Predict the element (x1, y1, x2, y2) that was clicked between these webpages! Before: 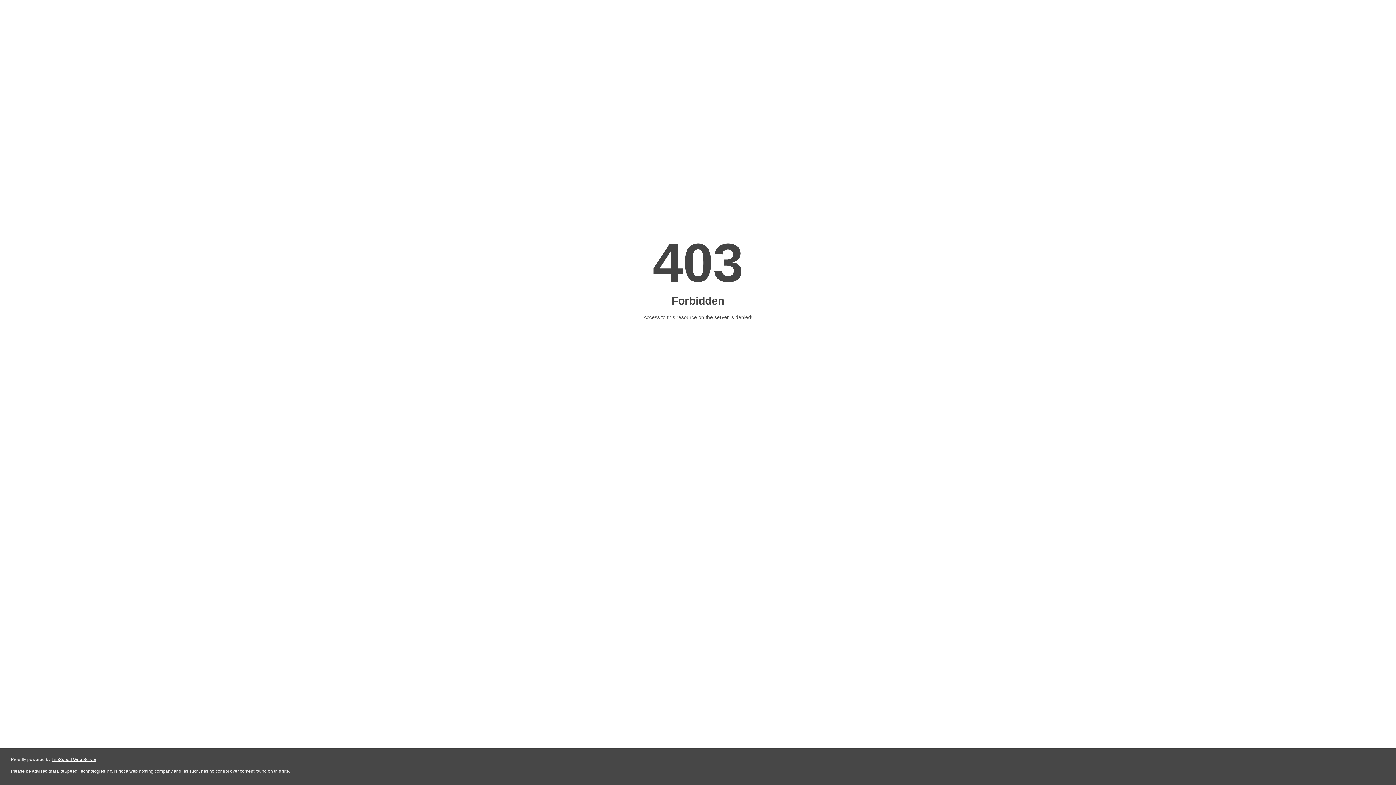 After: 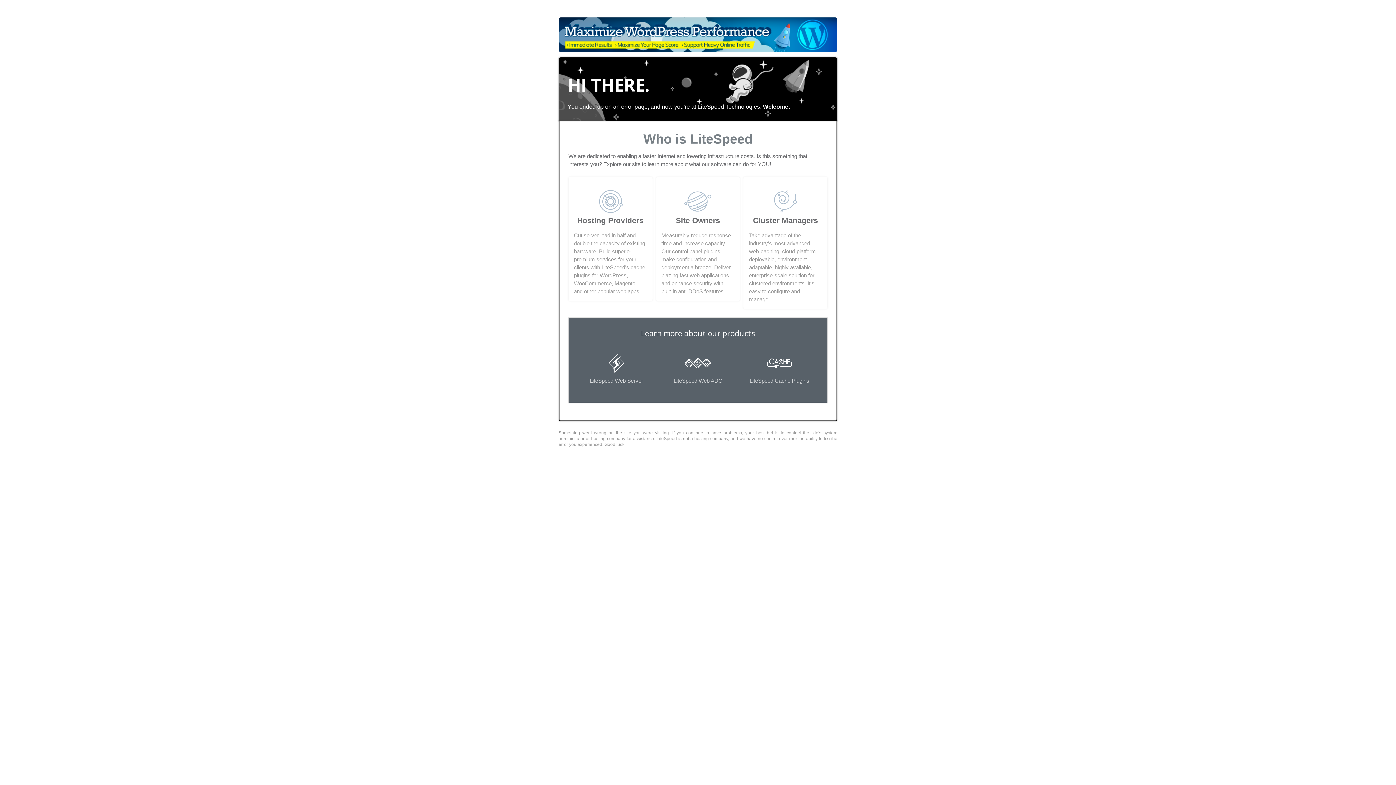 Action: label: LiteSpeed Web Server bbox: (51, 757, 96, 762)